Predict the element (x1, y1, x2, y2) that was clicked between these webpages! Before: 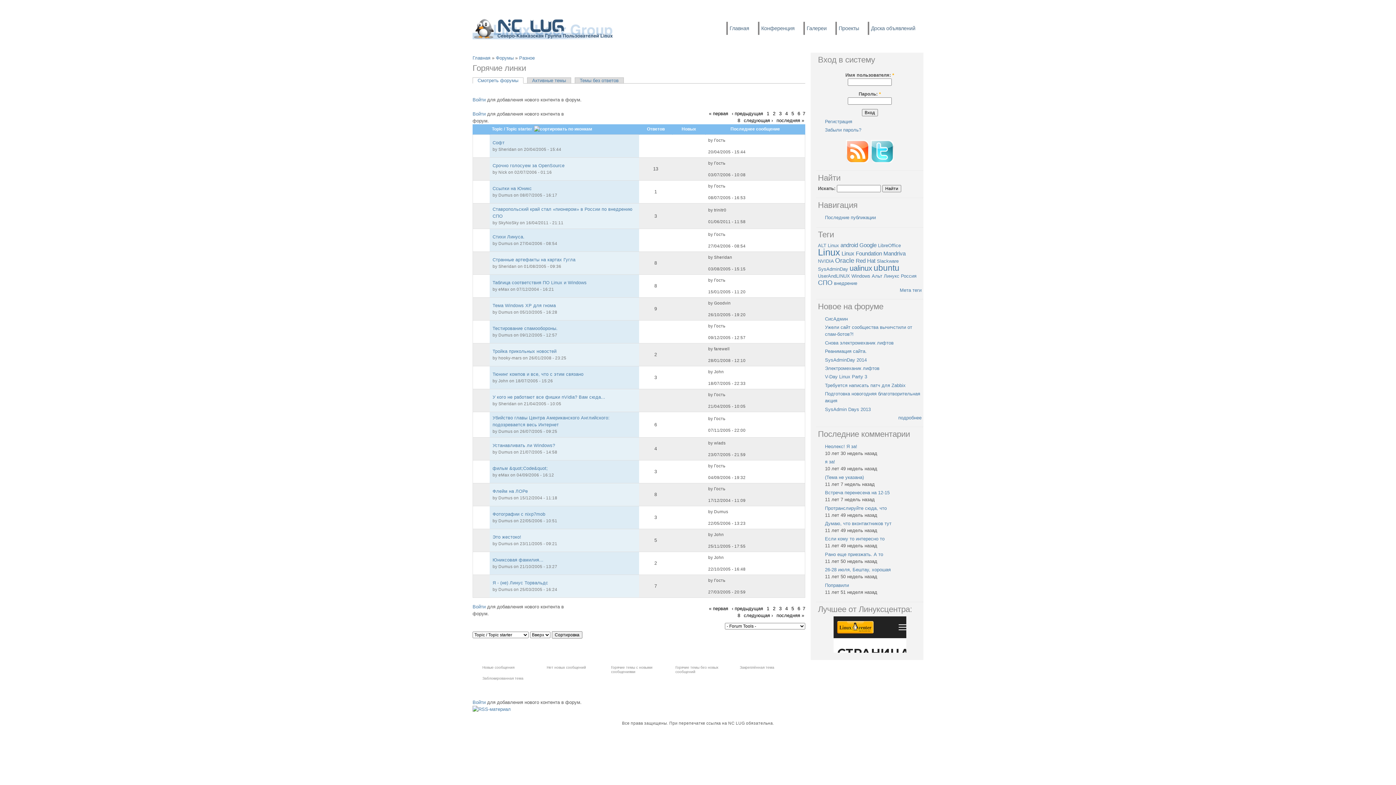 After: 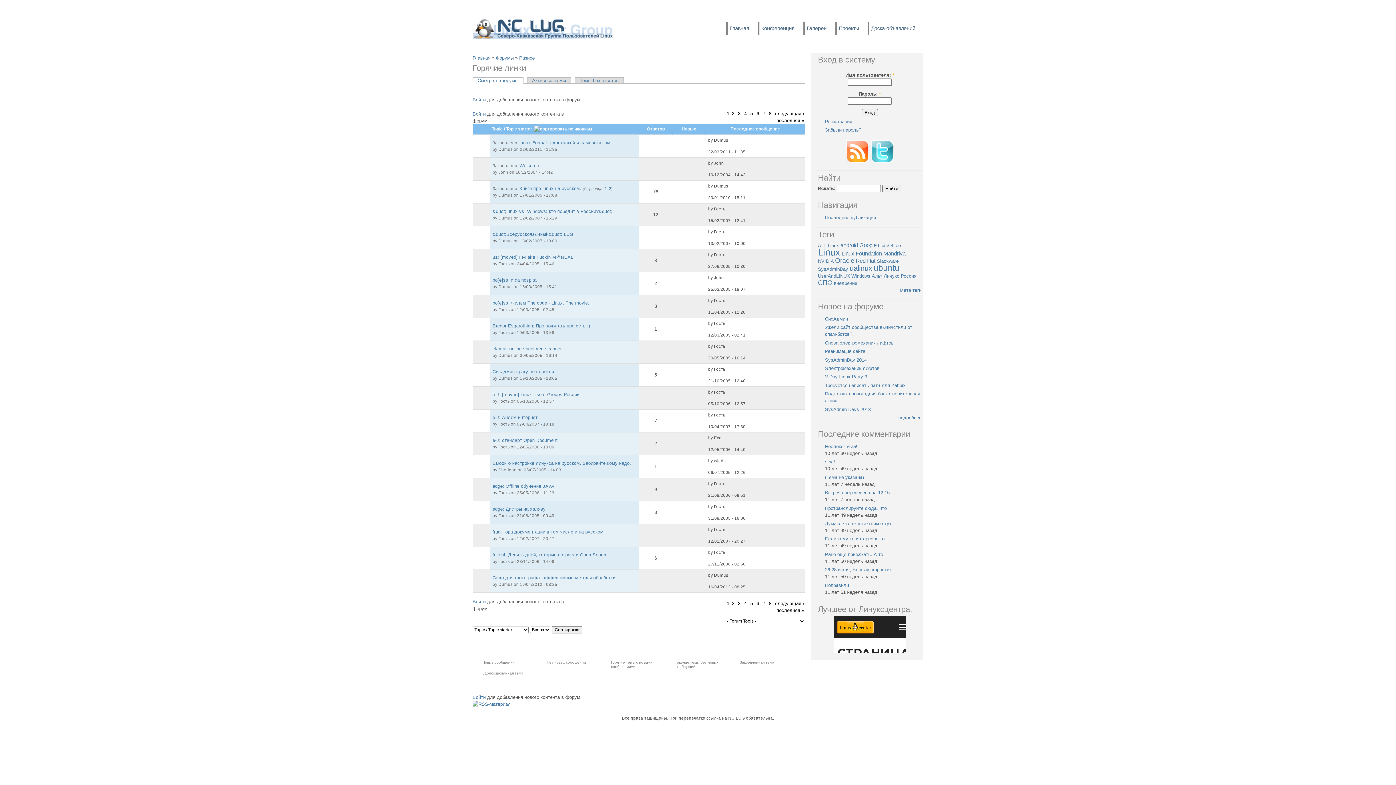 Action: label: « первая bbox: (708, 605, 729, 611)